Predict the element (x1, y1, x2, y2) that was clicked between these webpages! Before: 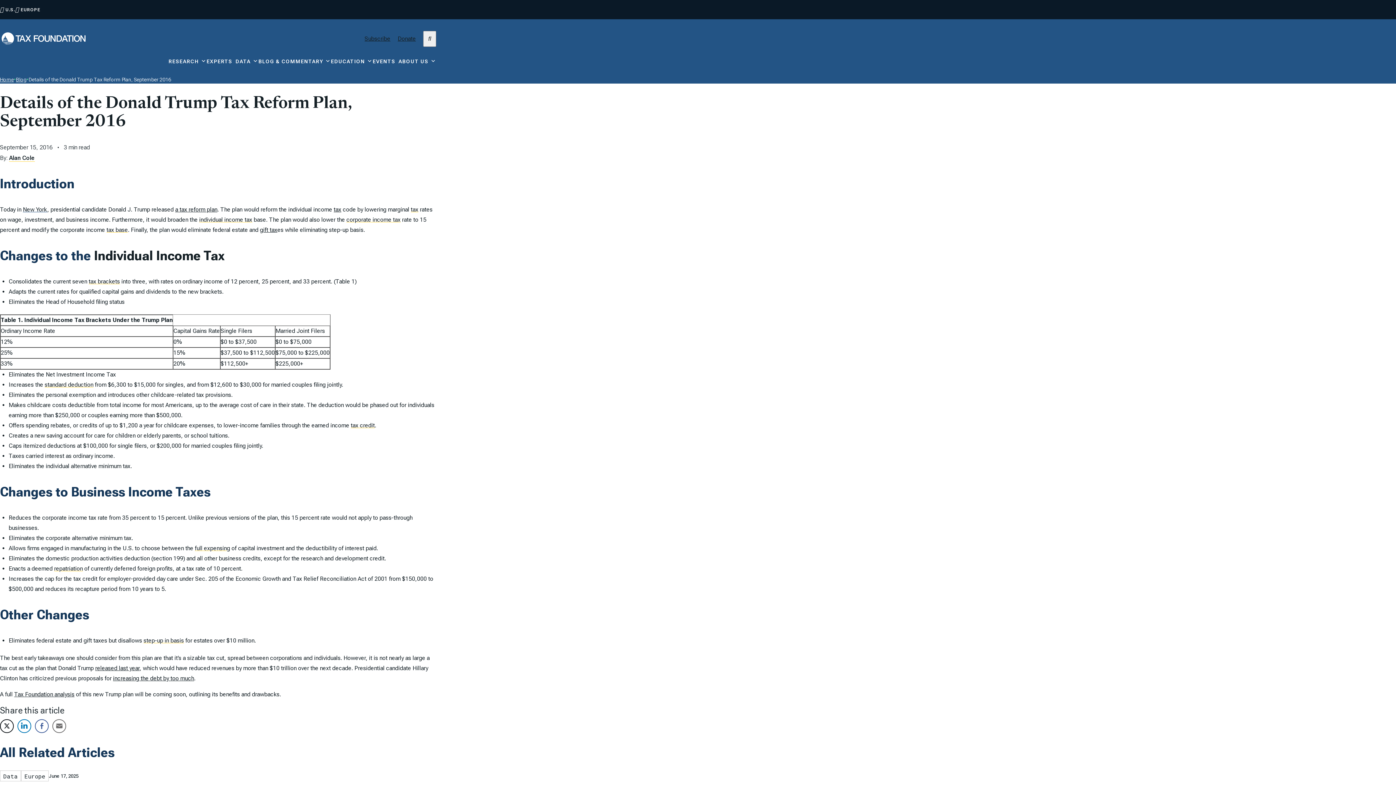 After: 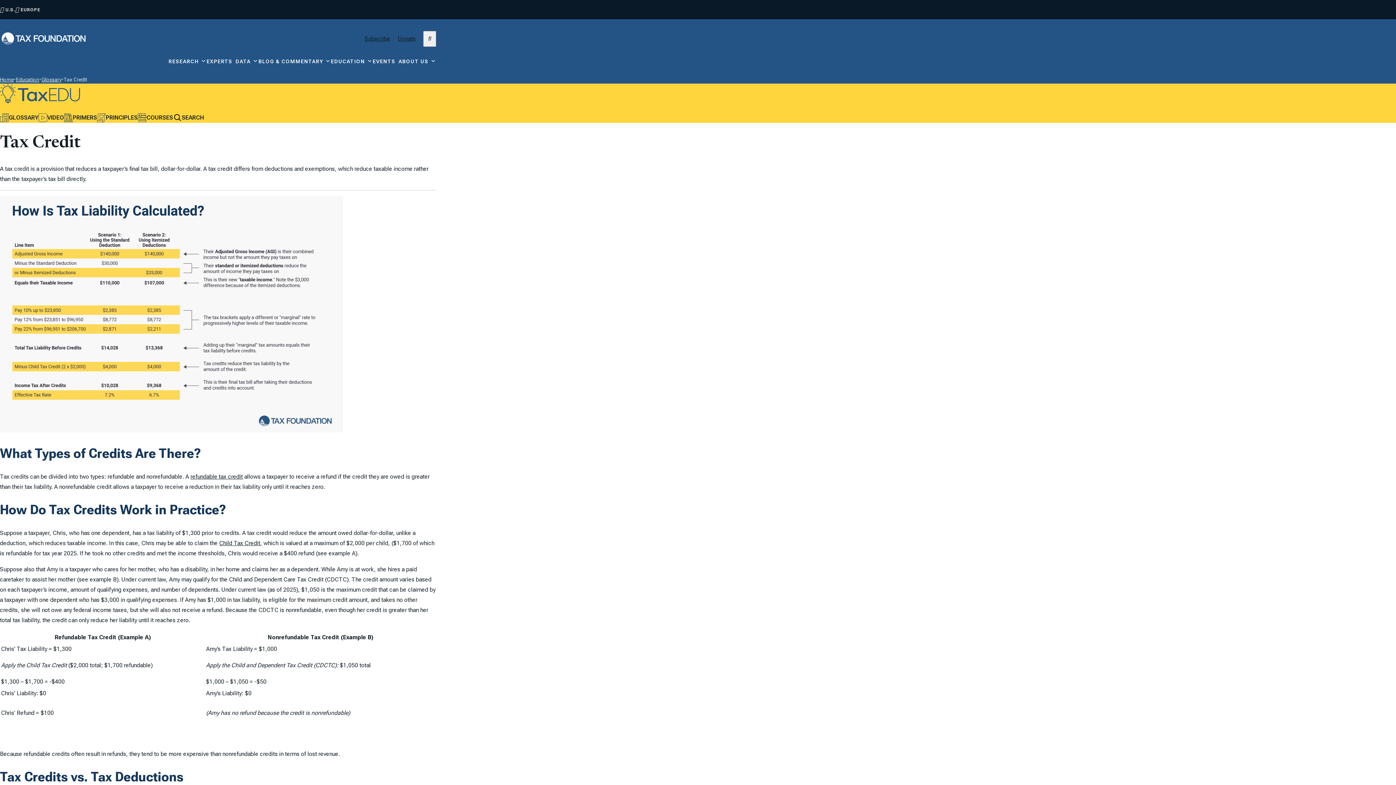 Action: label: tax credit bbox: (350, 422, 374, 428)